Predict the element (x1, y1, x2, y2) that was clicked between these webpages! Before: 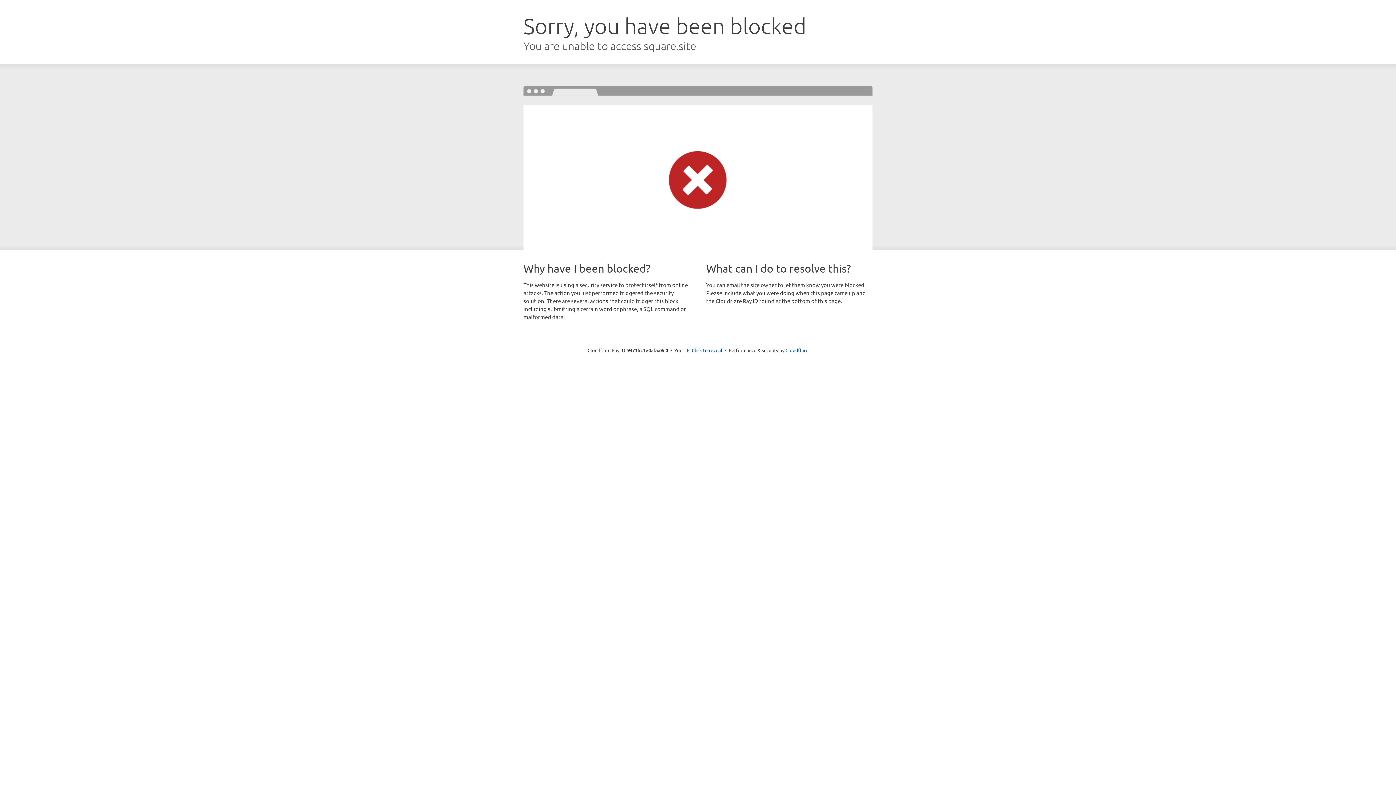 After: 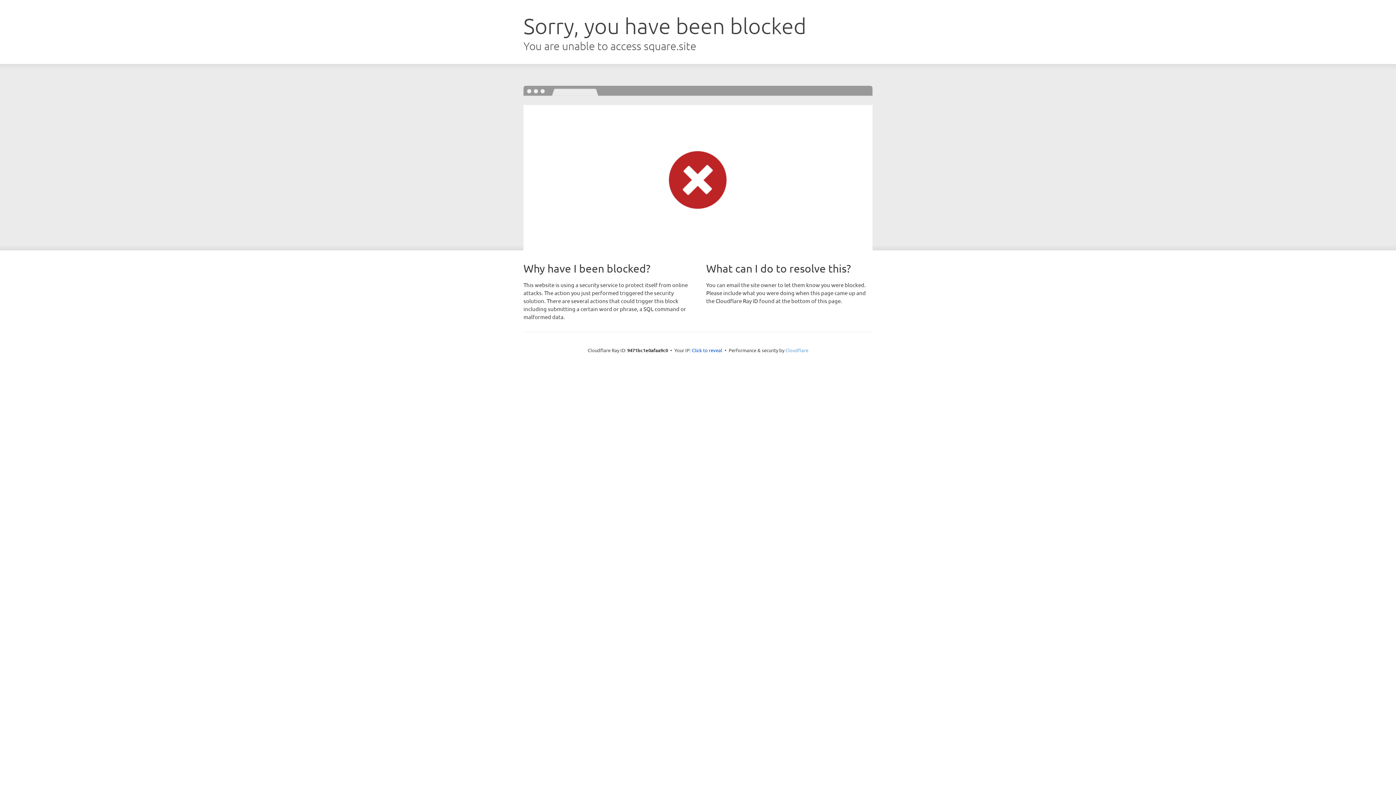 Action: bbox: (785, 347, 808, 353) label: Cloudflare